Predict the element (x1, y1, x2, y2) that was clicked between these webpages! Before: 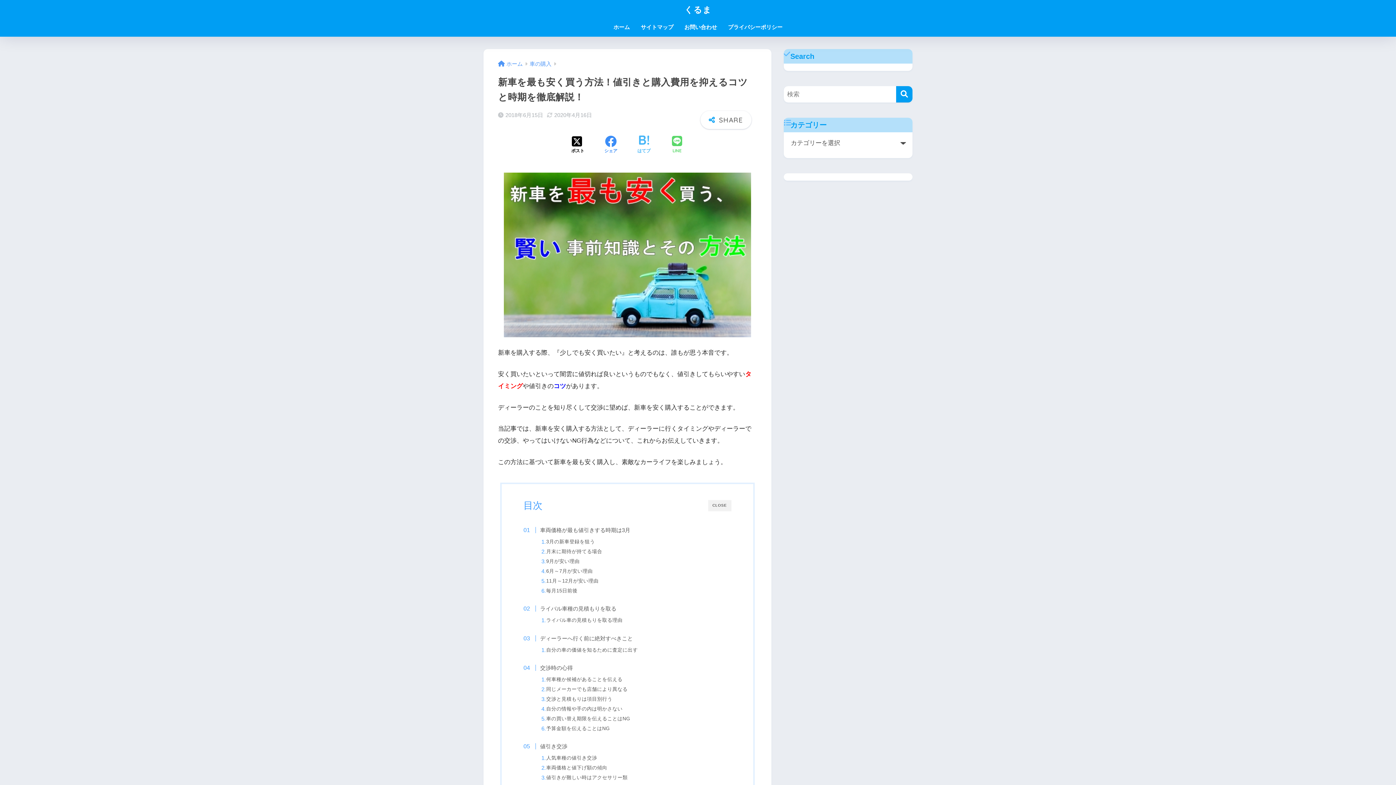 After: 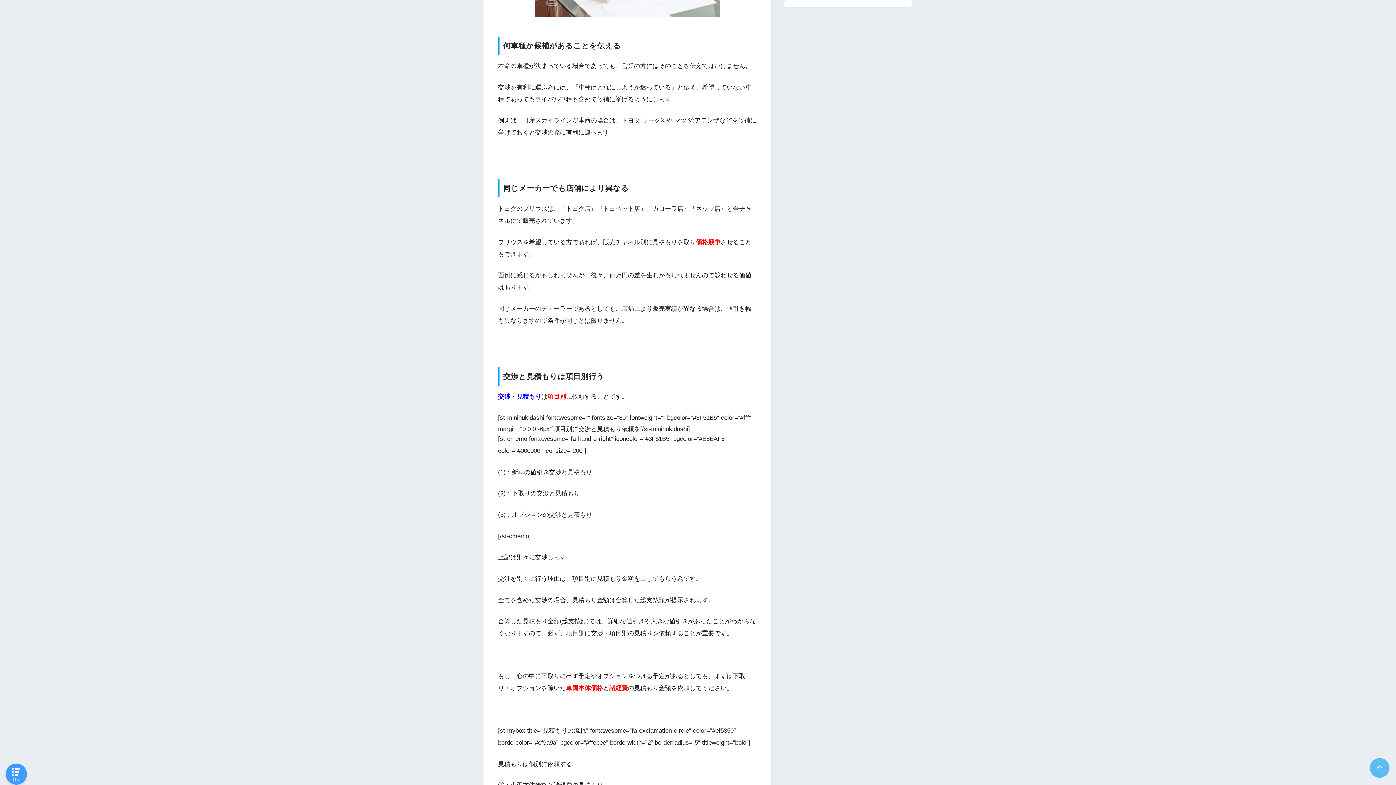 Action: label: 何車種か候補があることを伝える bbox: (546, 676, 622, 683)